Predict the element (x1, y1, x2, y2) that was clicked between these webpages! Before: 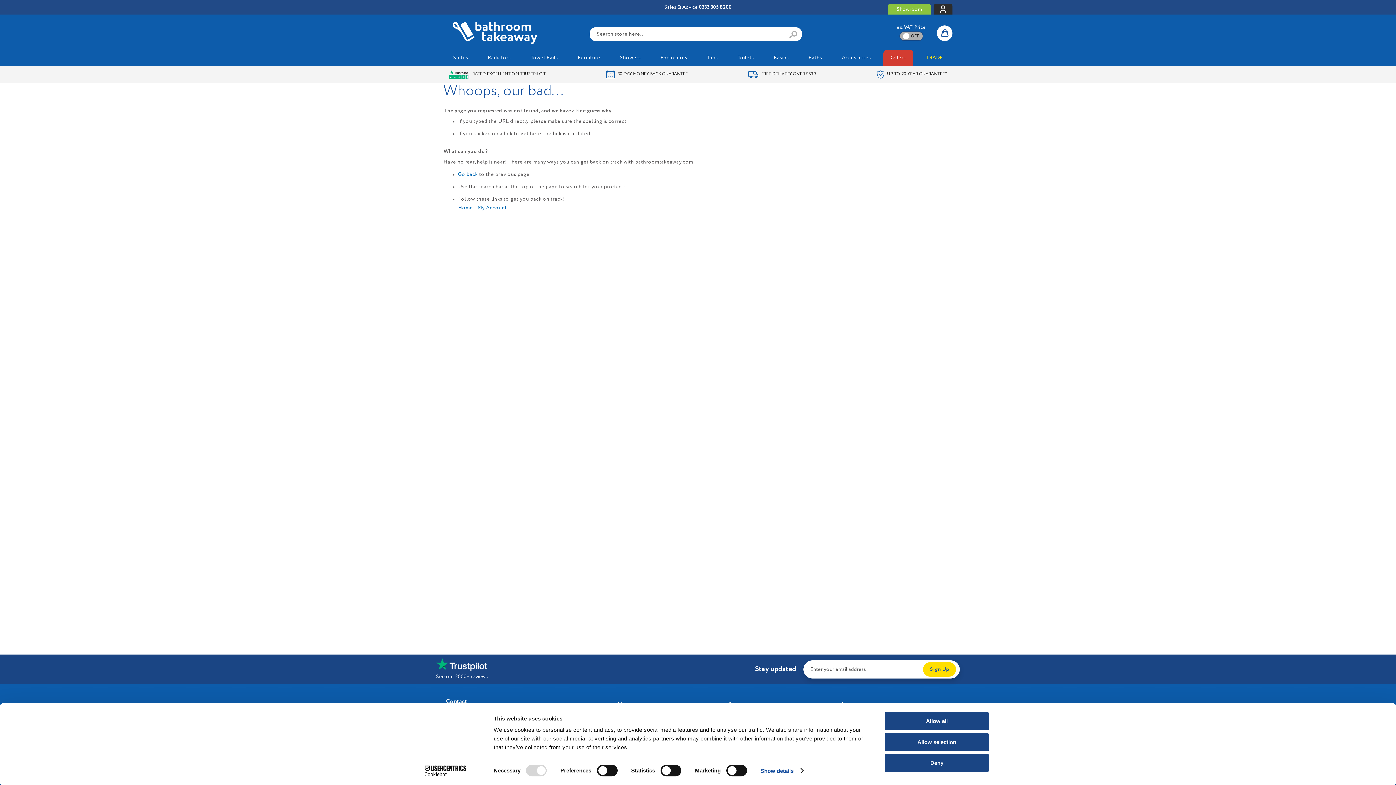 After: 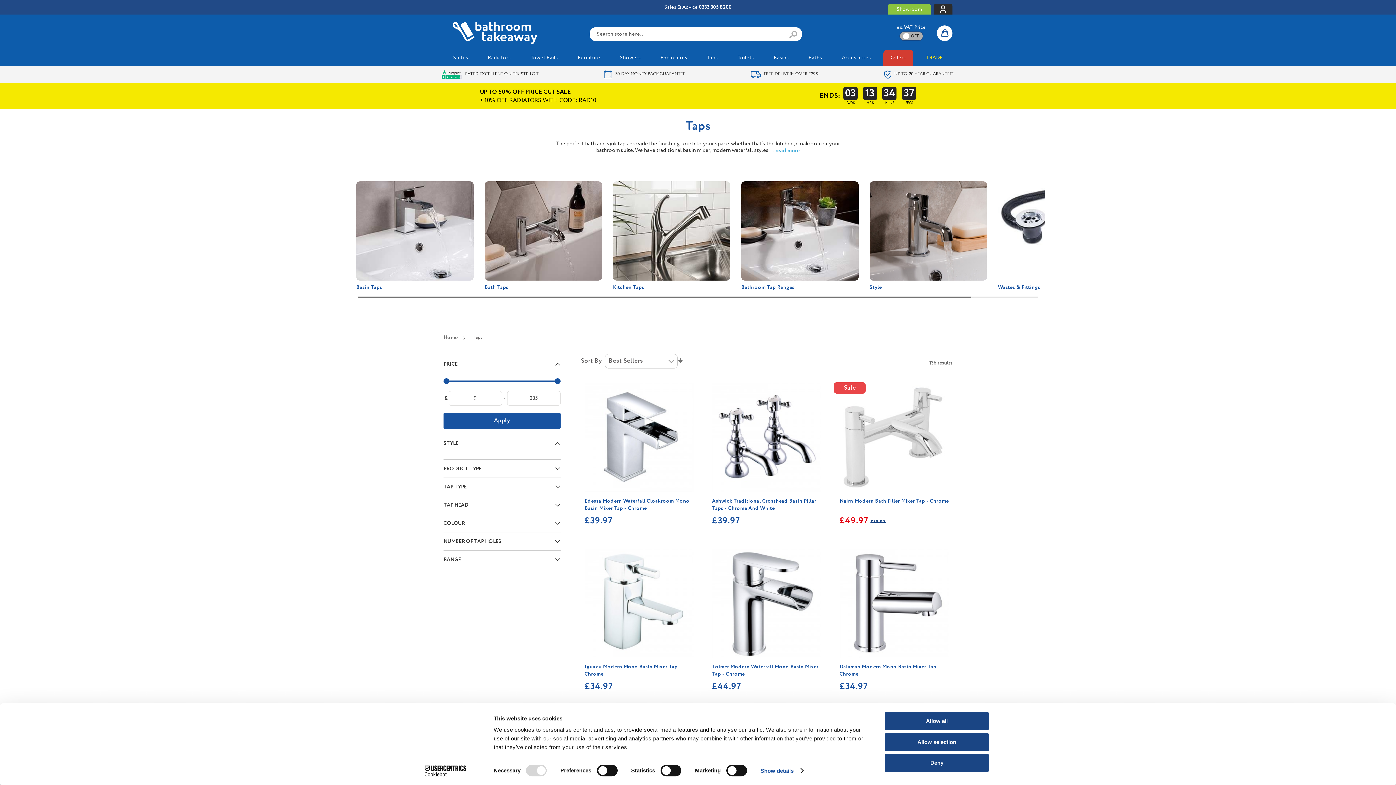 Action: bbox: (699, 49, 725, 65) label: Taps